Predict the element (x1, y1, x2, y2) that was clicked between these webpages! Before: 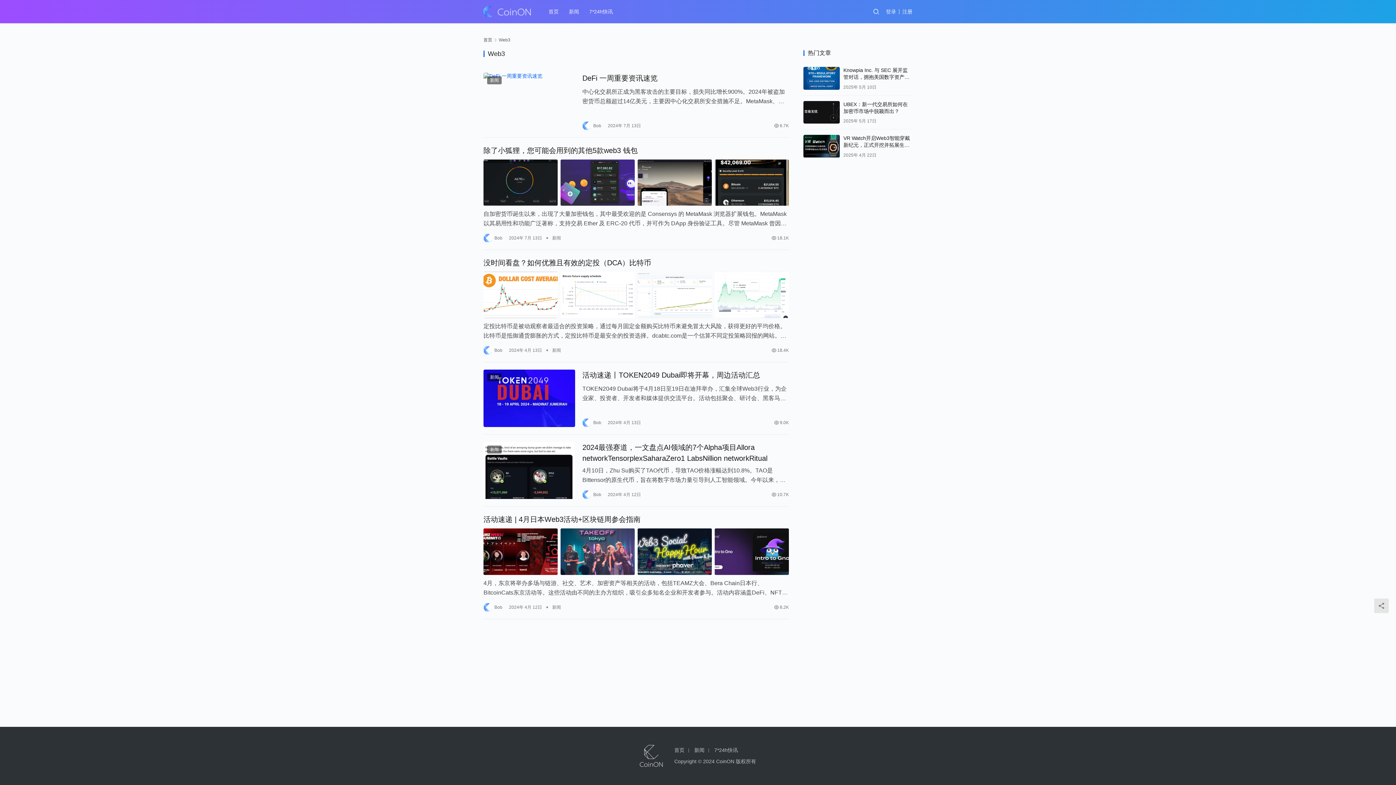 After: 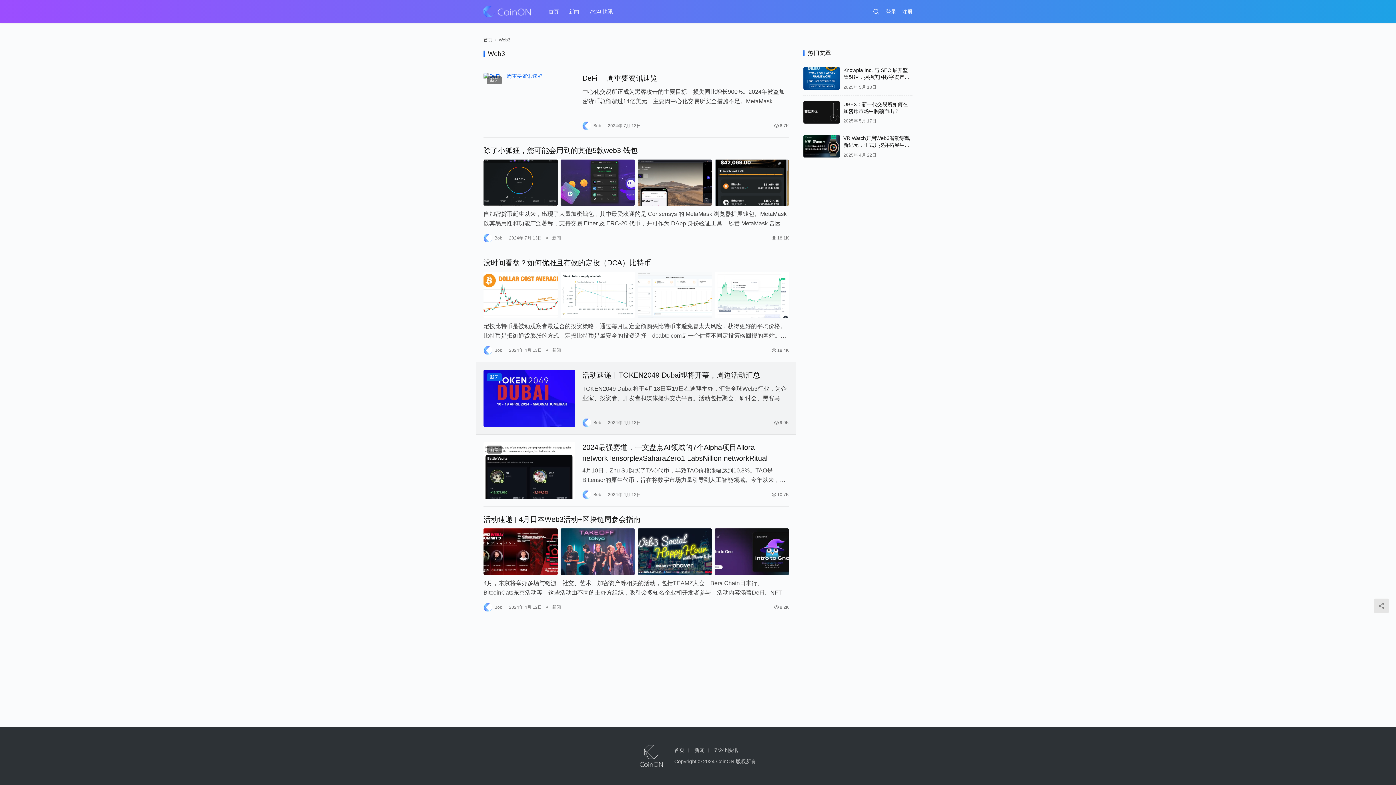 Action: bbox: (487, 373, 501, 381) label: 新闻